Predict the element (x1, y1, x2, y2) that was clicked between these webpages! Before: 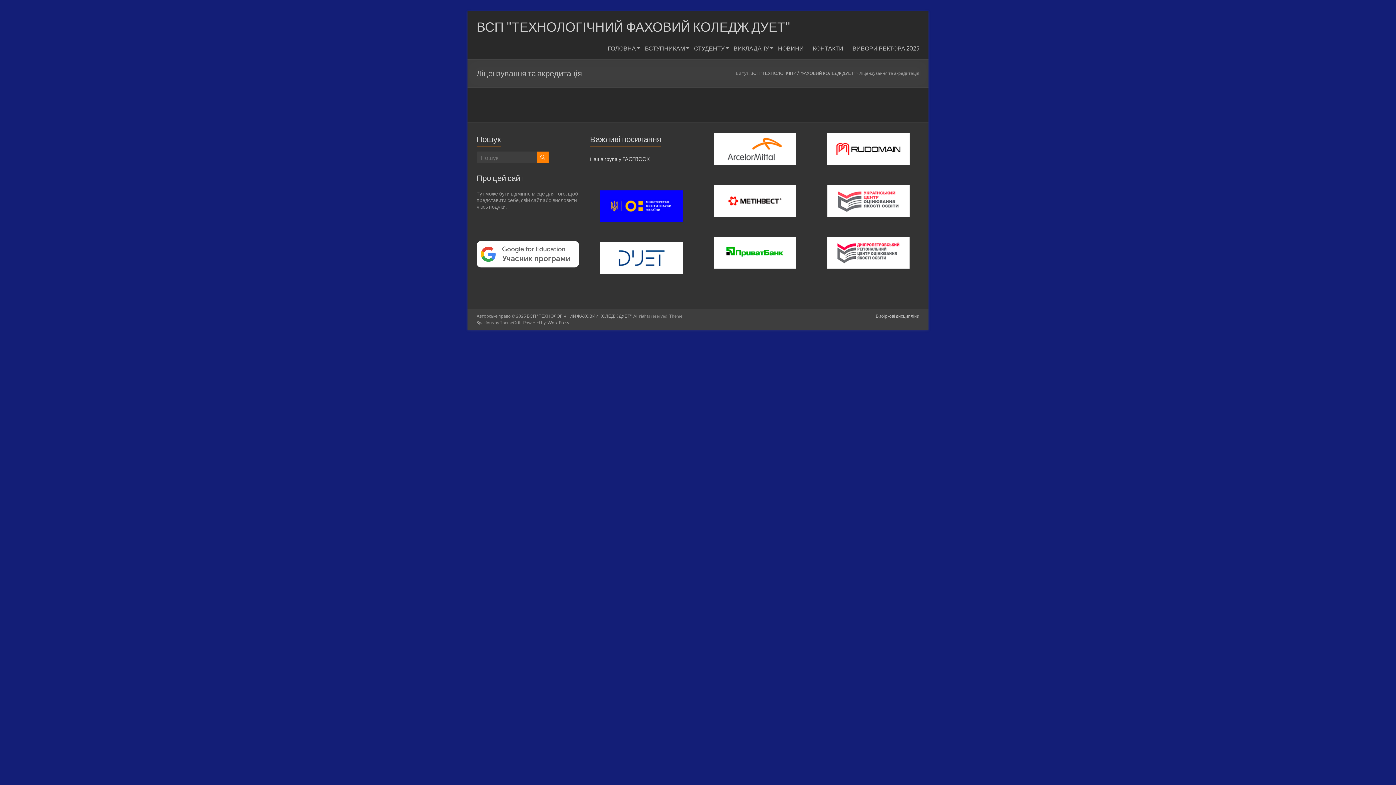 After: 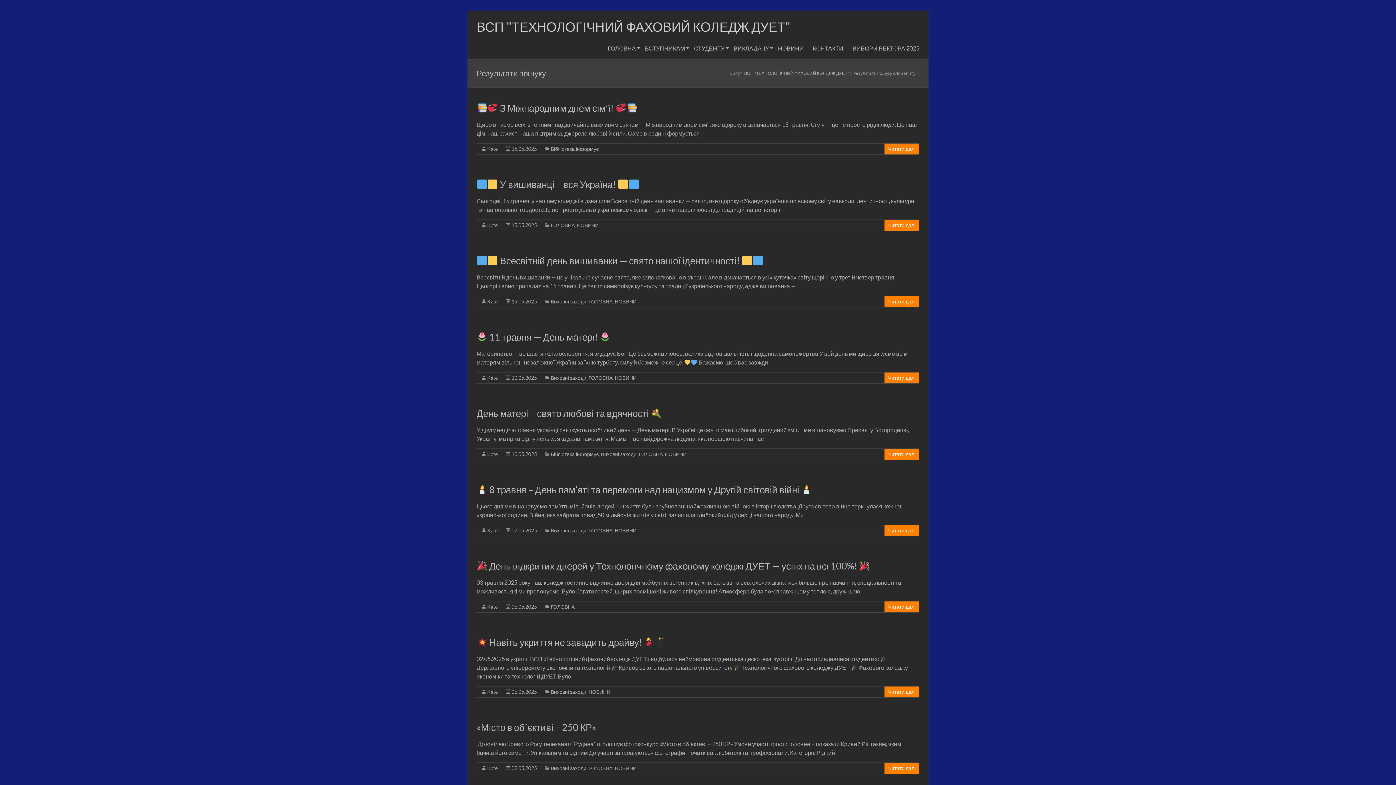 Action: bbox: (537, 151, 548, 163)